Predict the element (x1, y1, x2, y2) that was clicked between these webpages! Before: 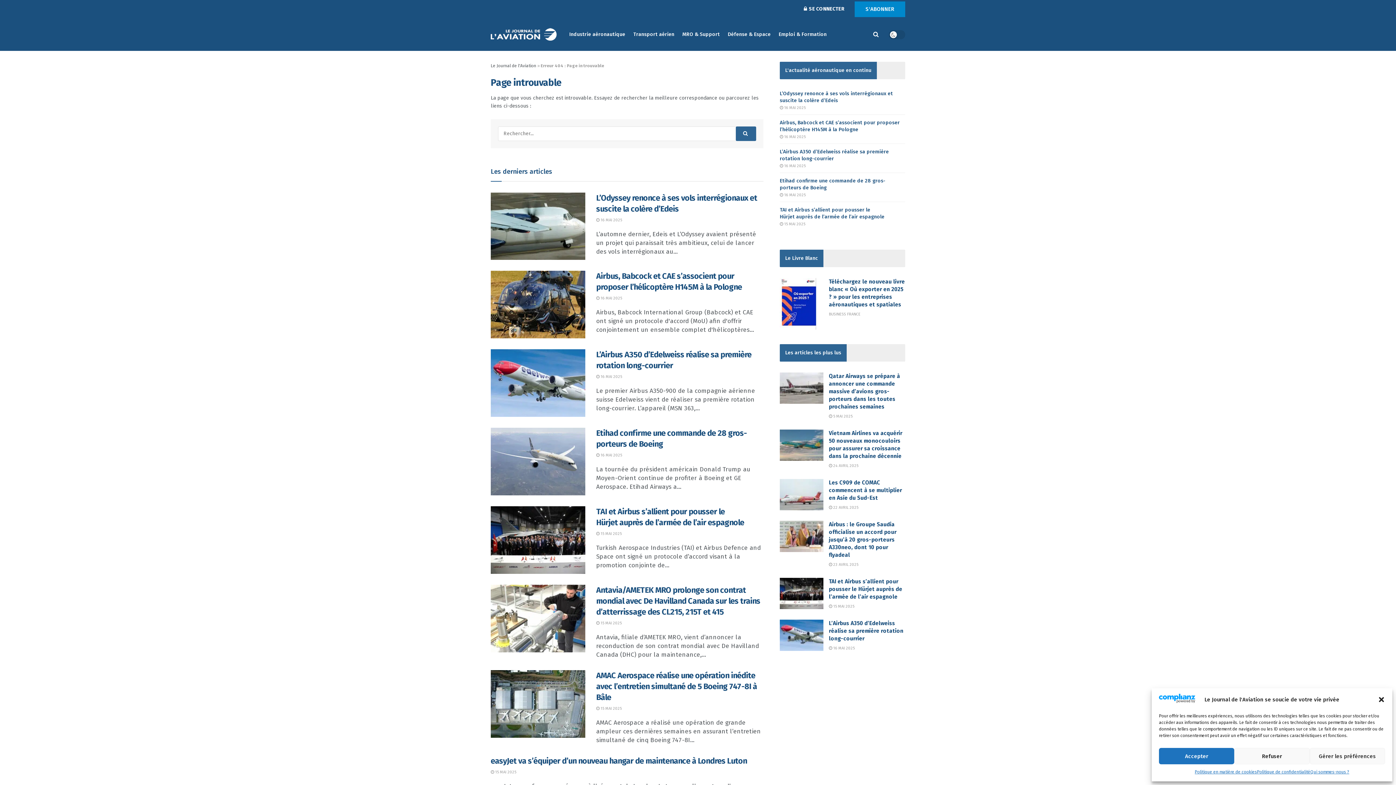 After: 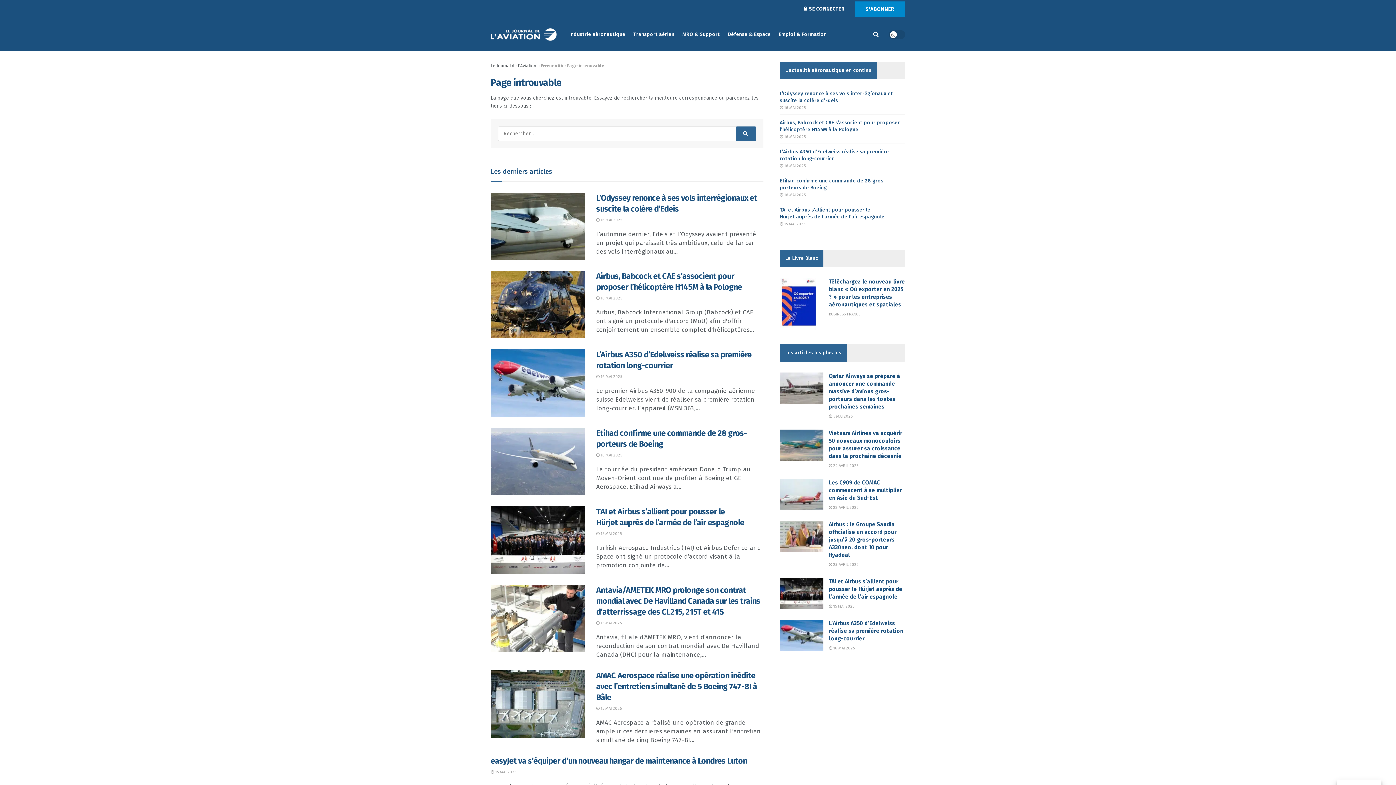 Action: label: Accepter bbox: (1159, 748, 1234, 764)